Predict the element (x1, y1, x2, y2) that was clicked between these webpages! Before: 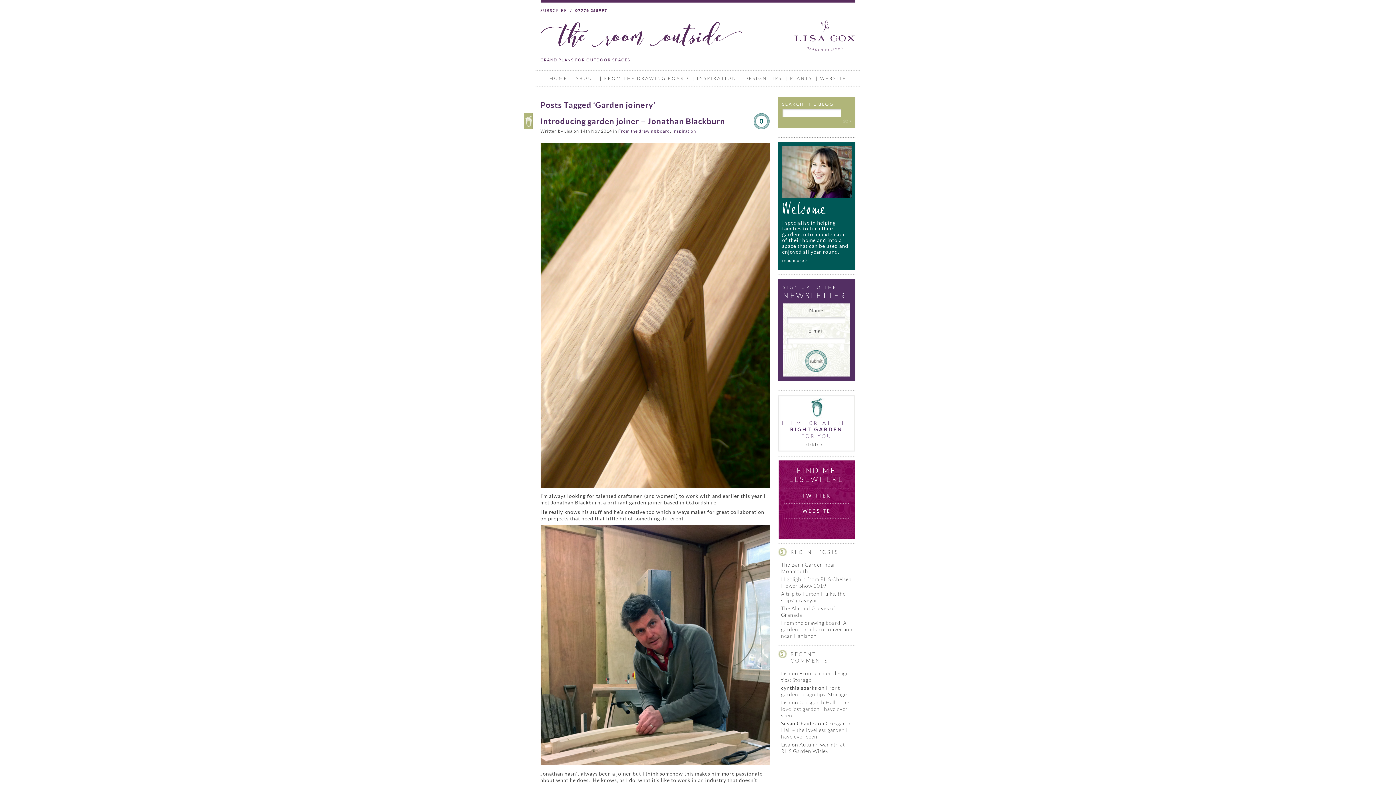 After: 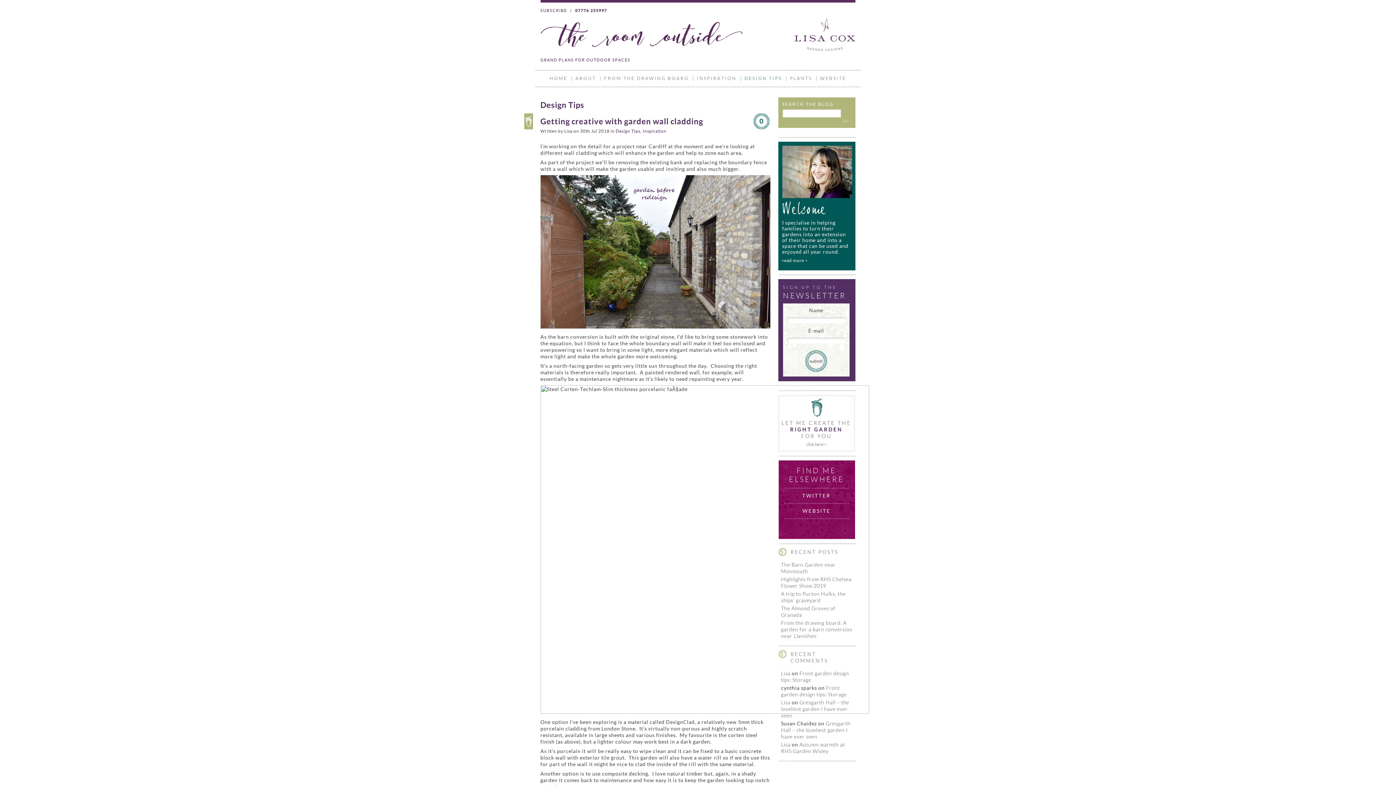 Action: label: DESIGN TIPS bbox: (744, 70, 782, 86)